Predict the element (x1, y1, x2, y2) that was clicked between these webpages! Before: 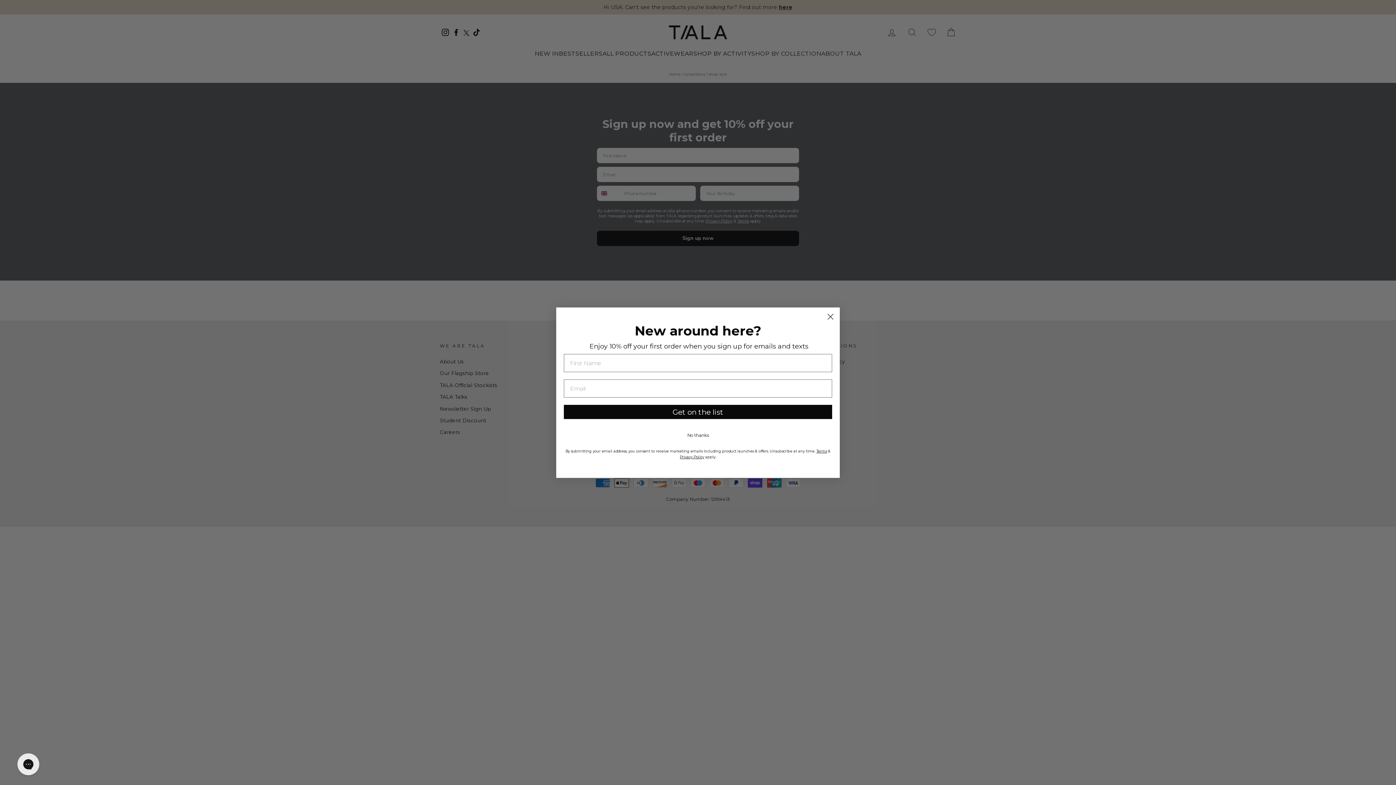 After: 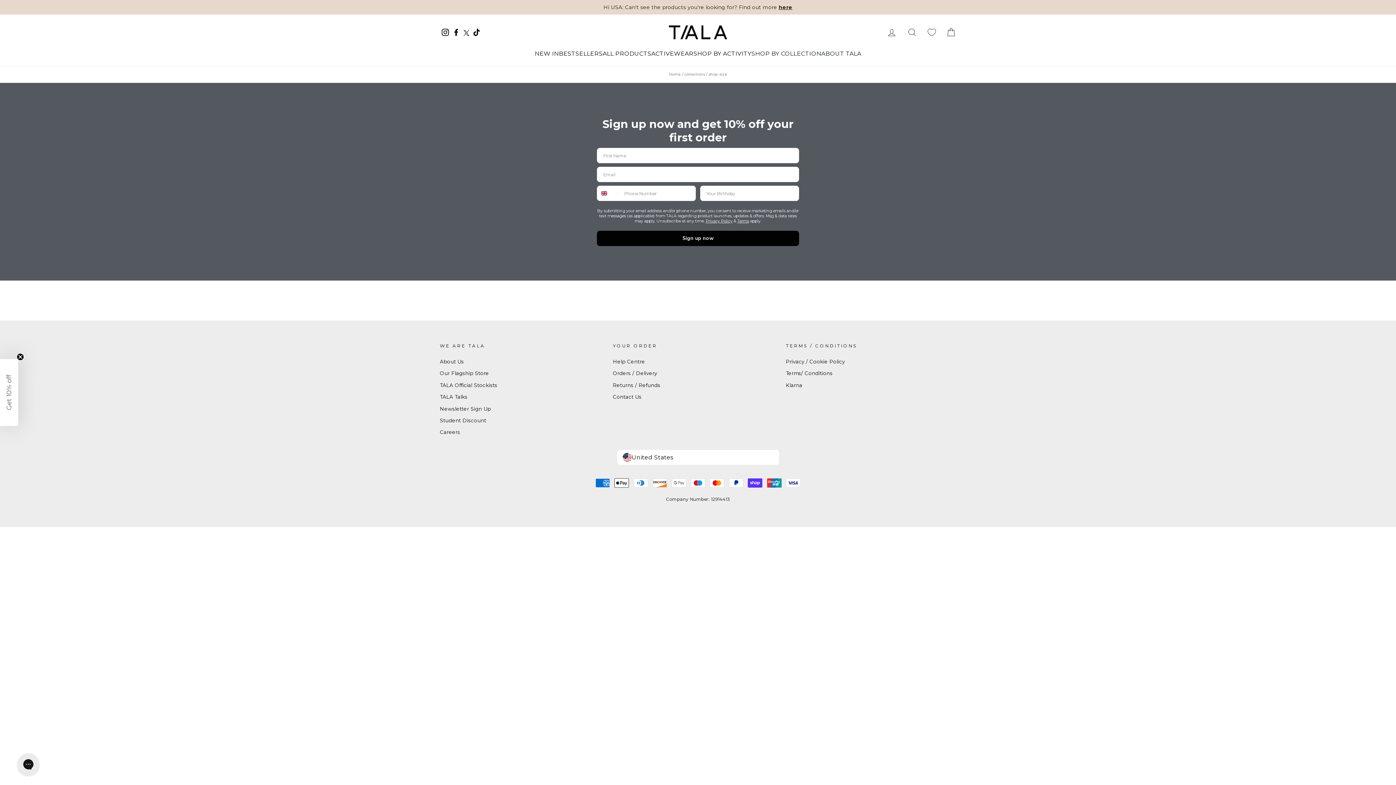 Action: label: Close dialog bbox: (824, 310, 837, 323)